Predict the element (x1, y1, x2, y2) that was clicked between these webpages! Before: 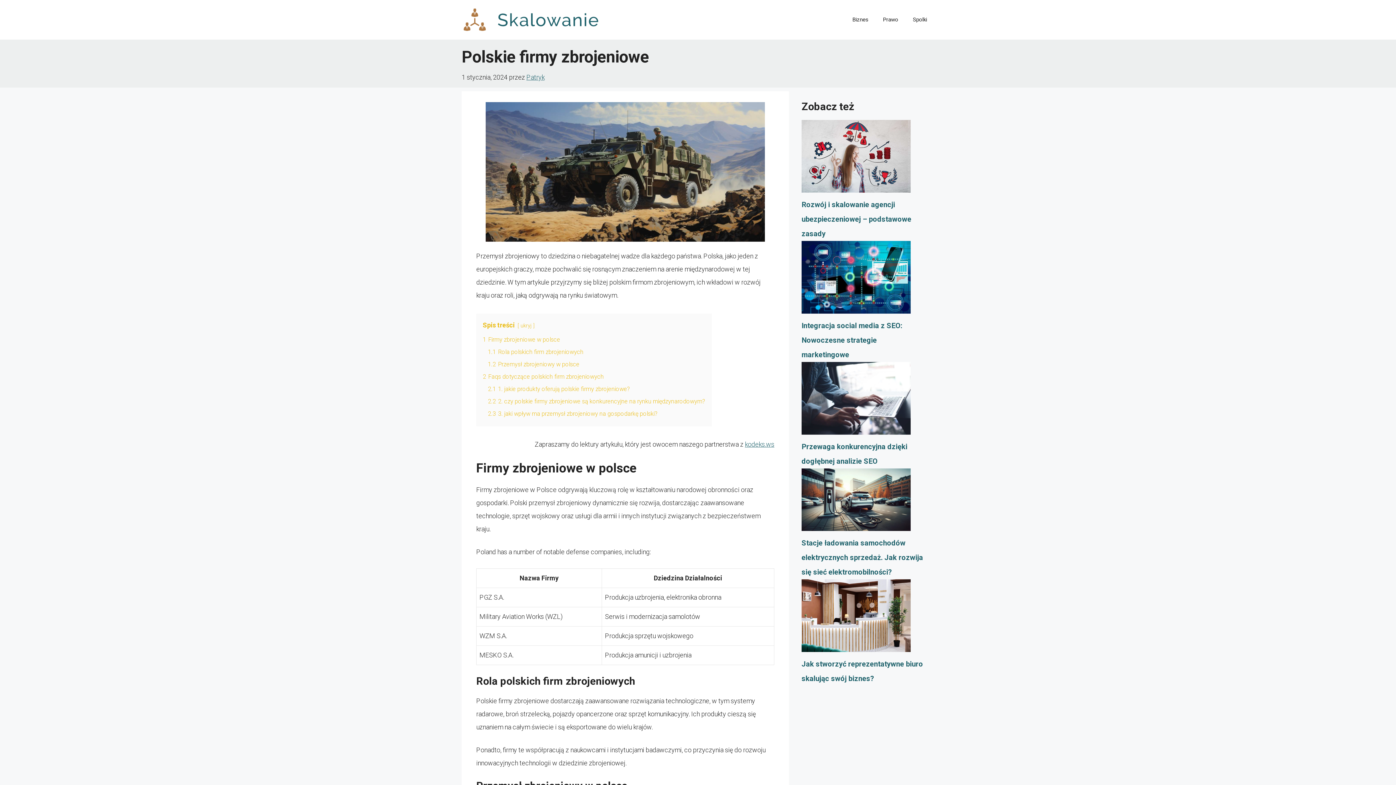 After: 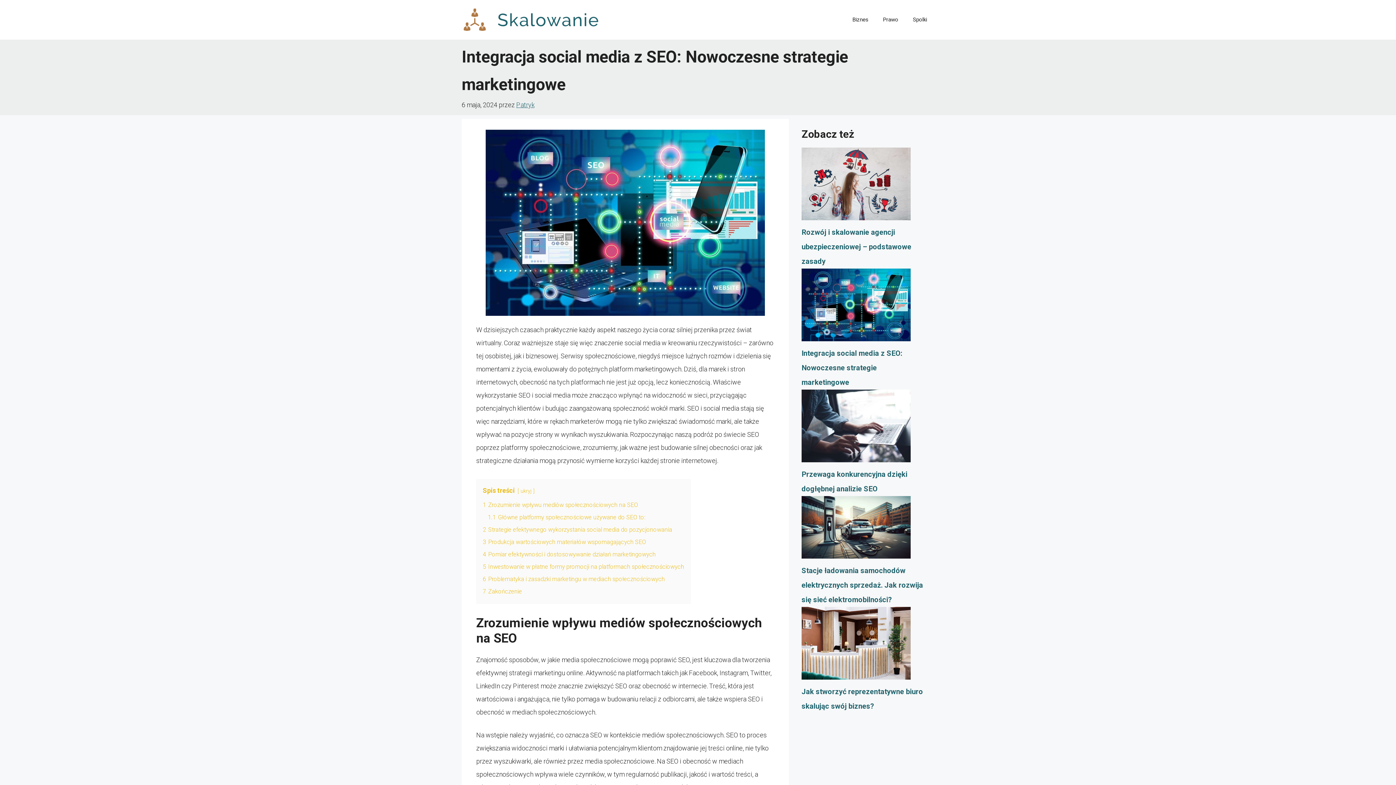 Action: label: Integracja social media z SEO: Nowoczesne strategie marketingowe bbox: (801, 241, 910, 318)